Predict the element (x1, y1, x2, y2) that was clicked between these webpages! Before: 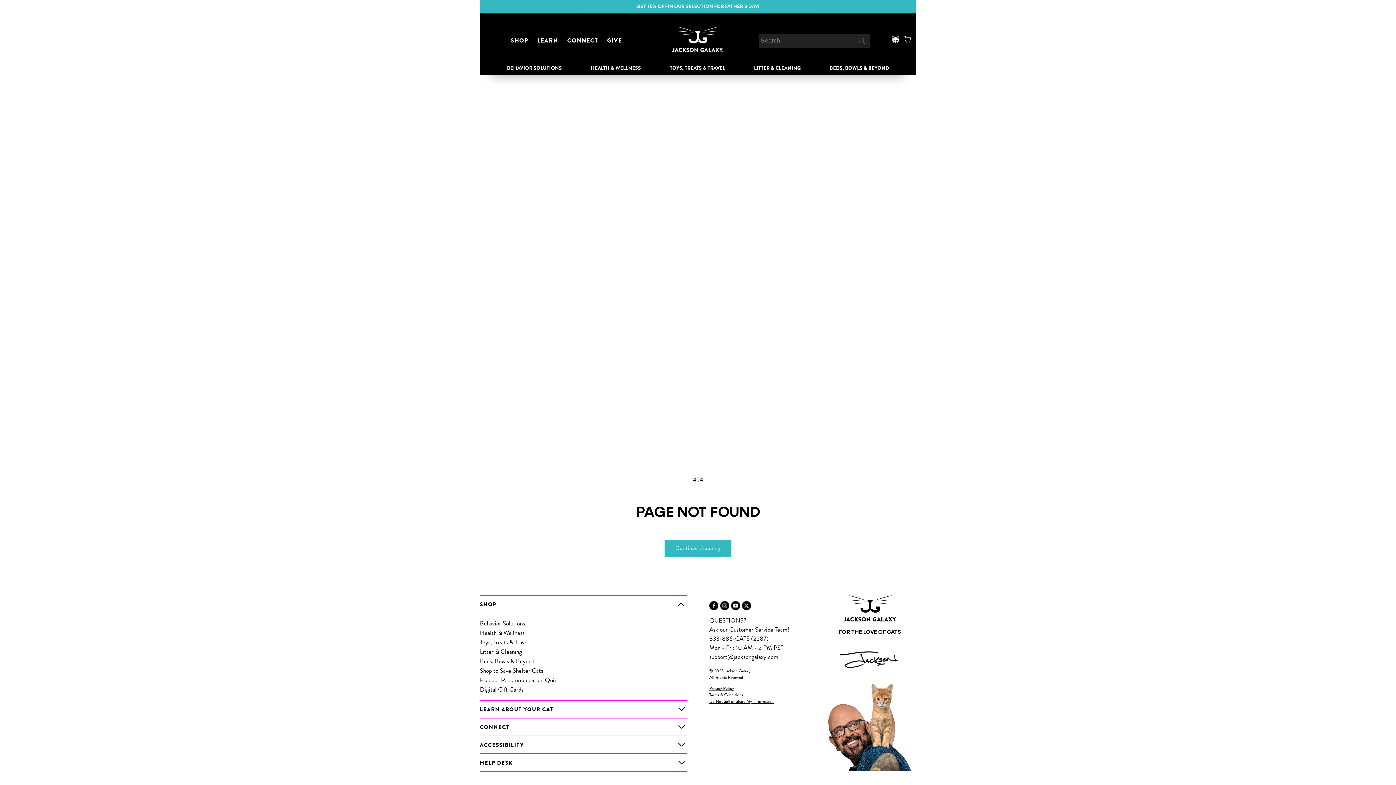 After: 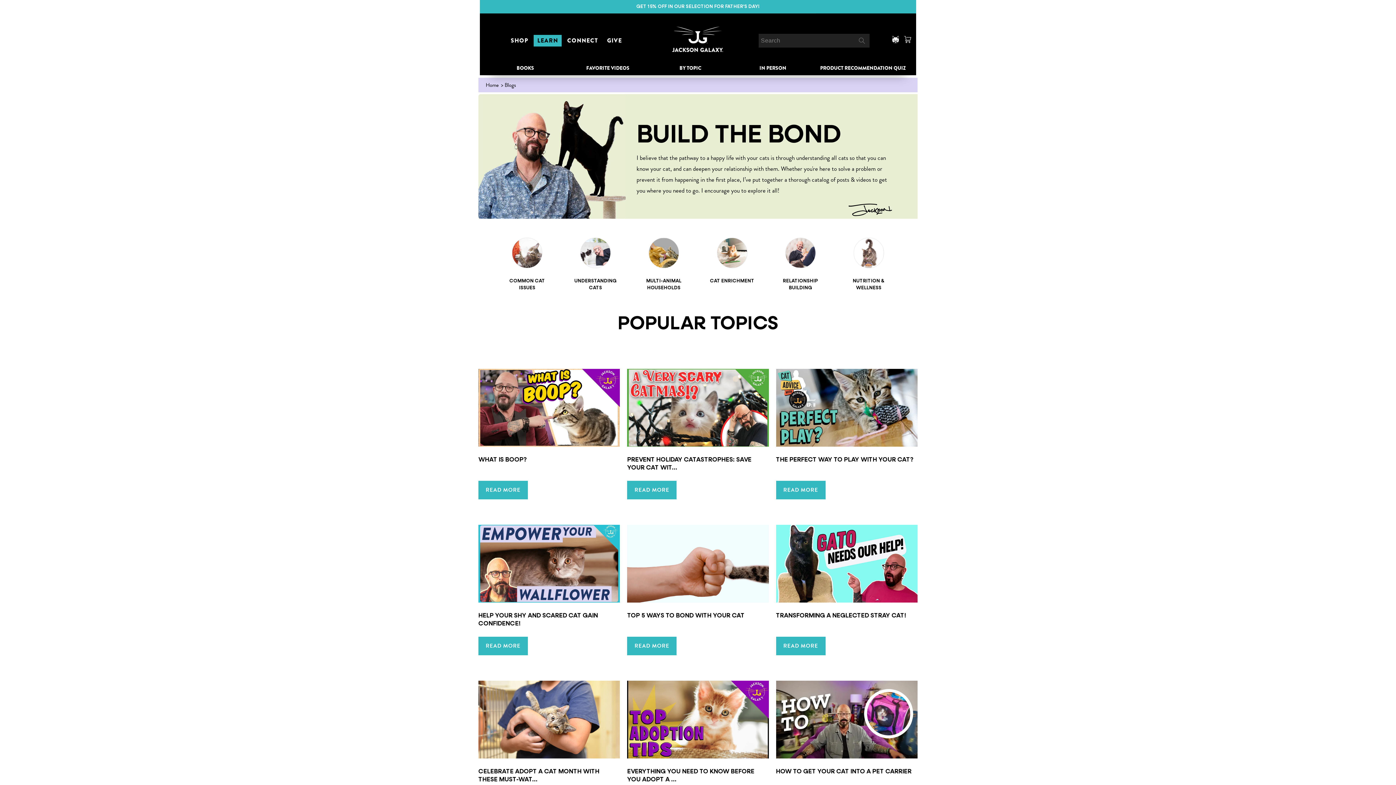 Action: label: LEARN bbox: (533, 34, 561, 46)